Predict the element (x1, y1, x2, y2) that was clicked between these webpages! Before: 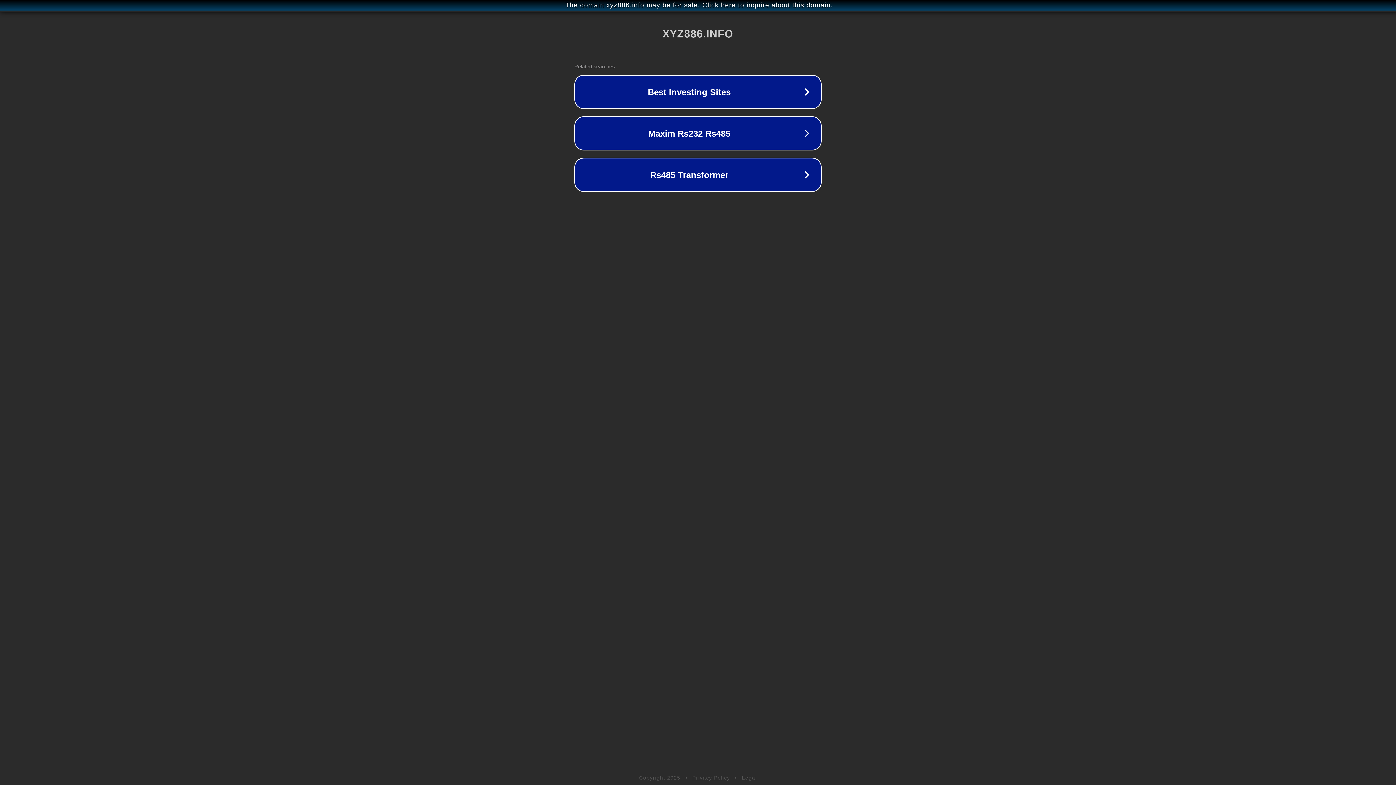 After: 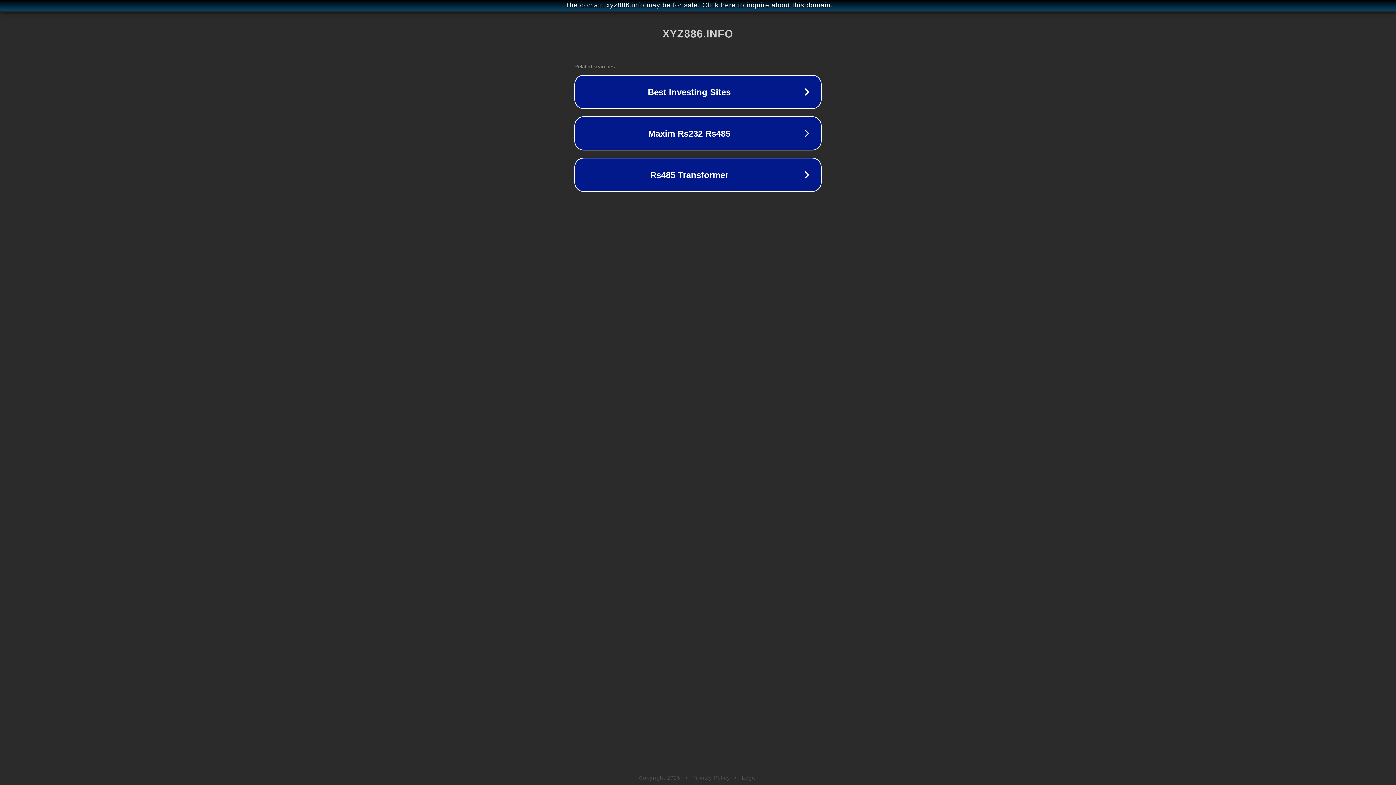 Action: bbox: (742, 775, 757, 781) label: Legal